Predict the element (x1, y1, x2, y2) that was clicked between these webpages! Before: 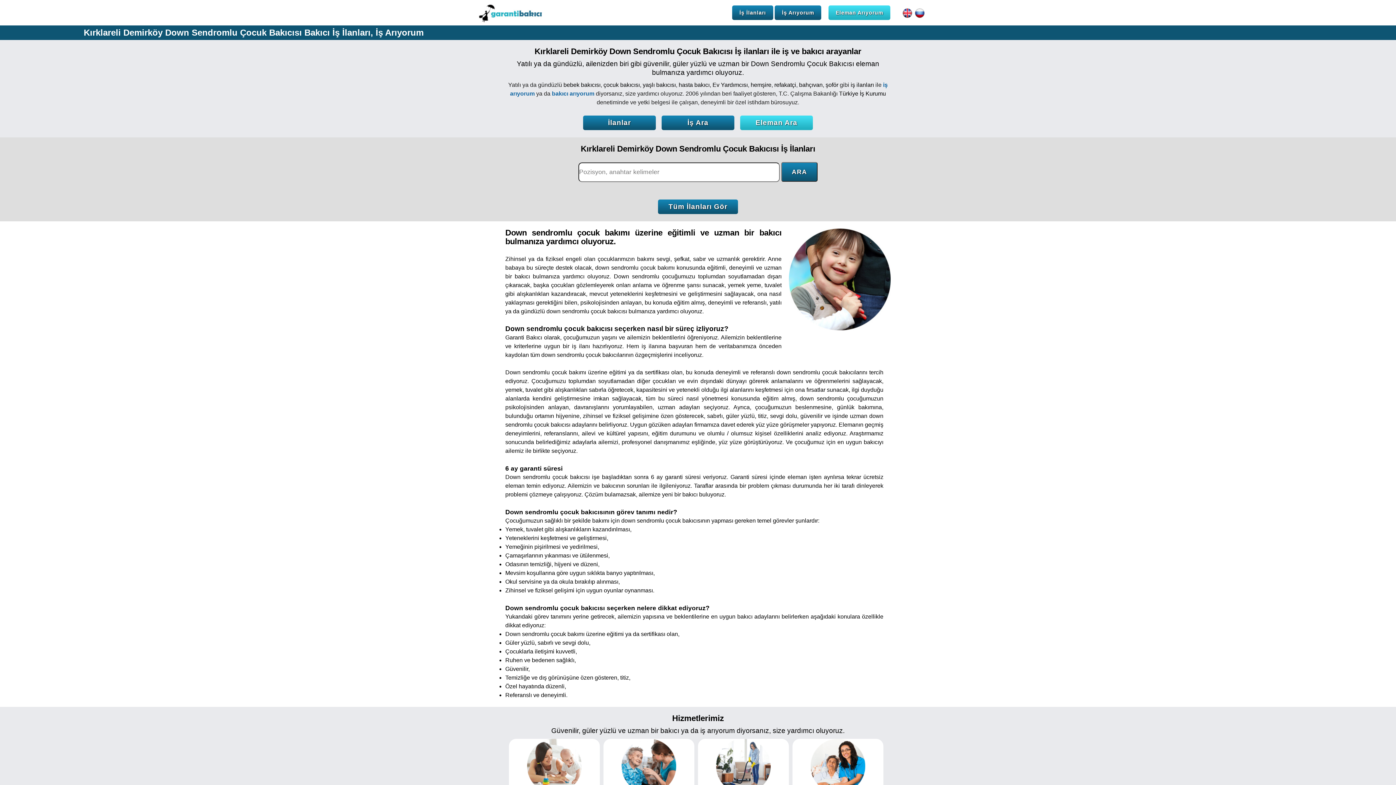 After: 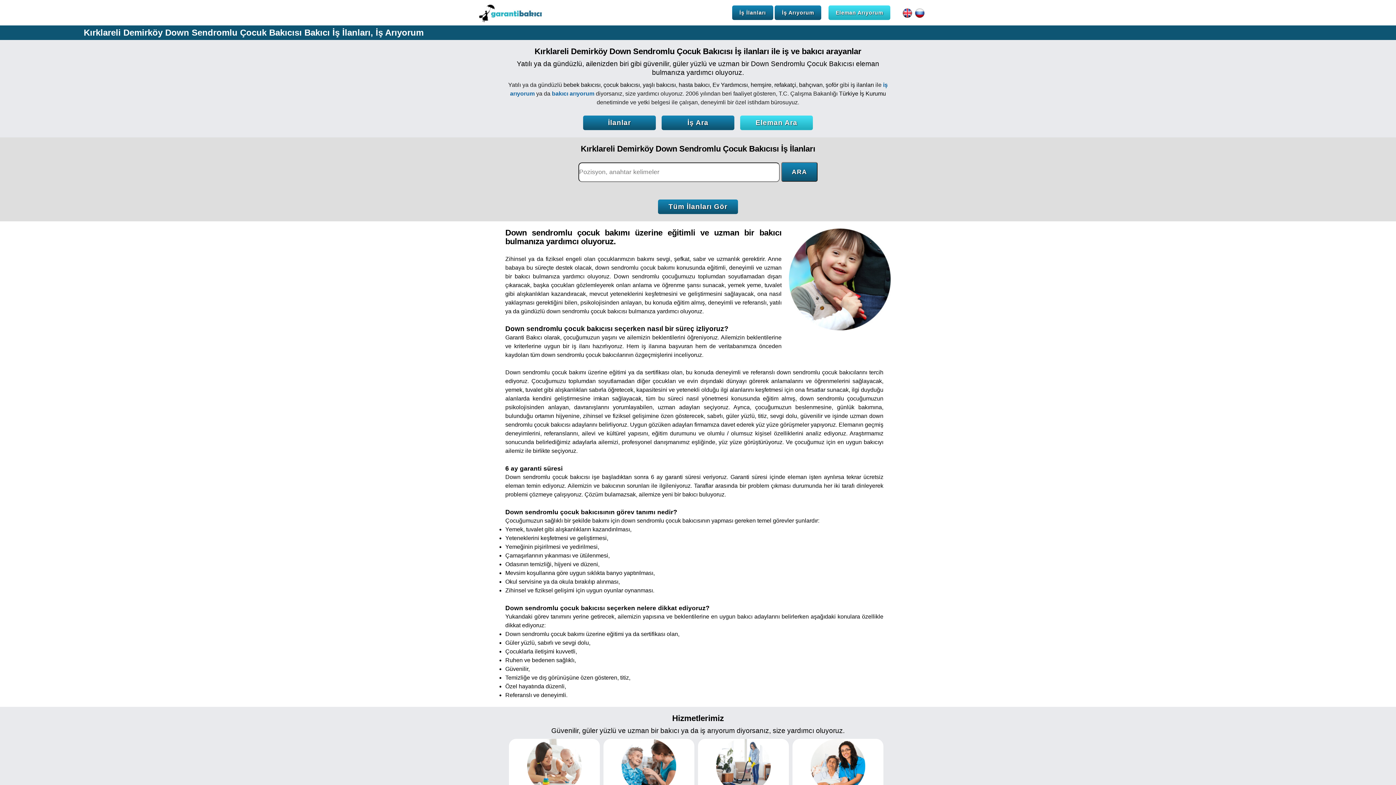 Action: label: iş arıyorum bbox: (700, 727, 735, 734)